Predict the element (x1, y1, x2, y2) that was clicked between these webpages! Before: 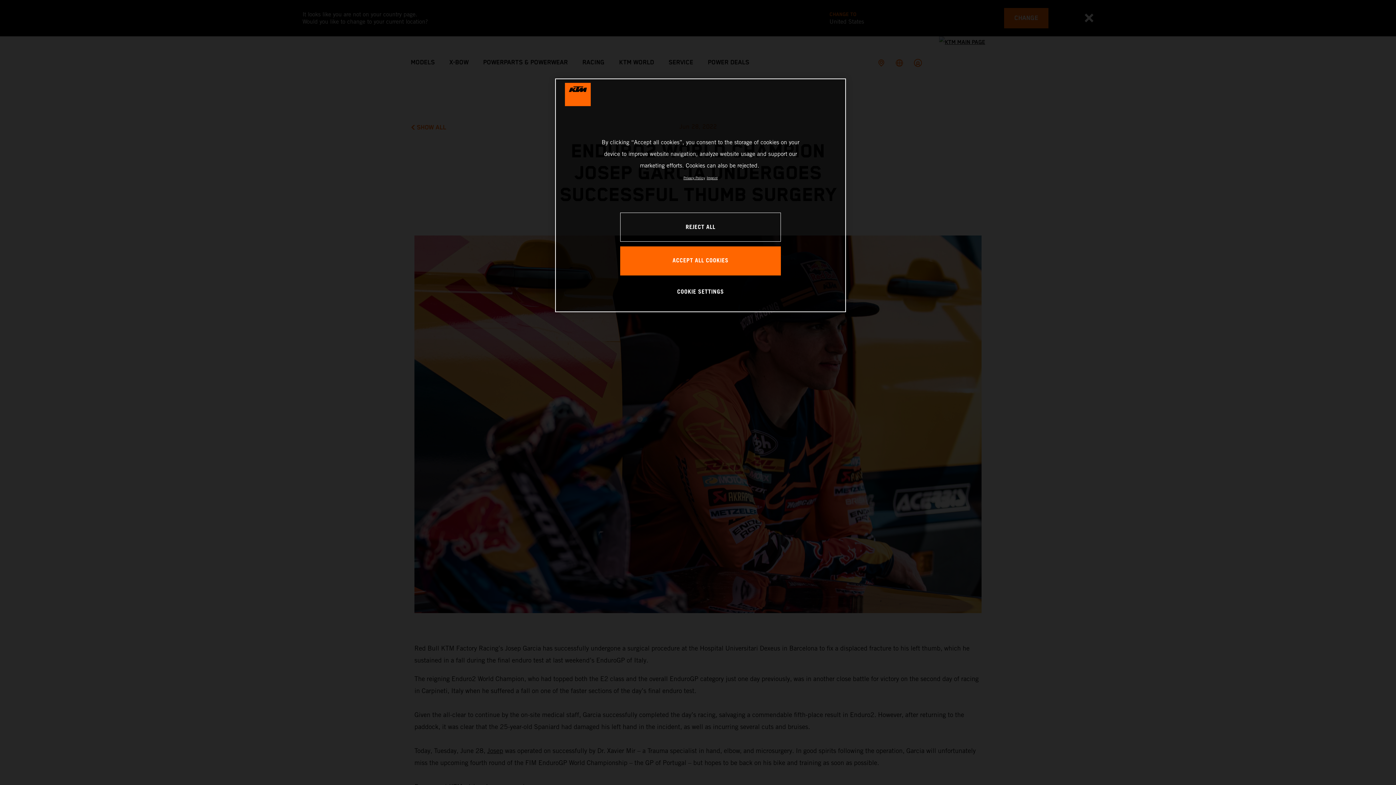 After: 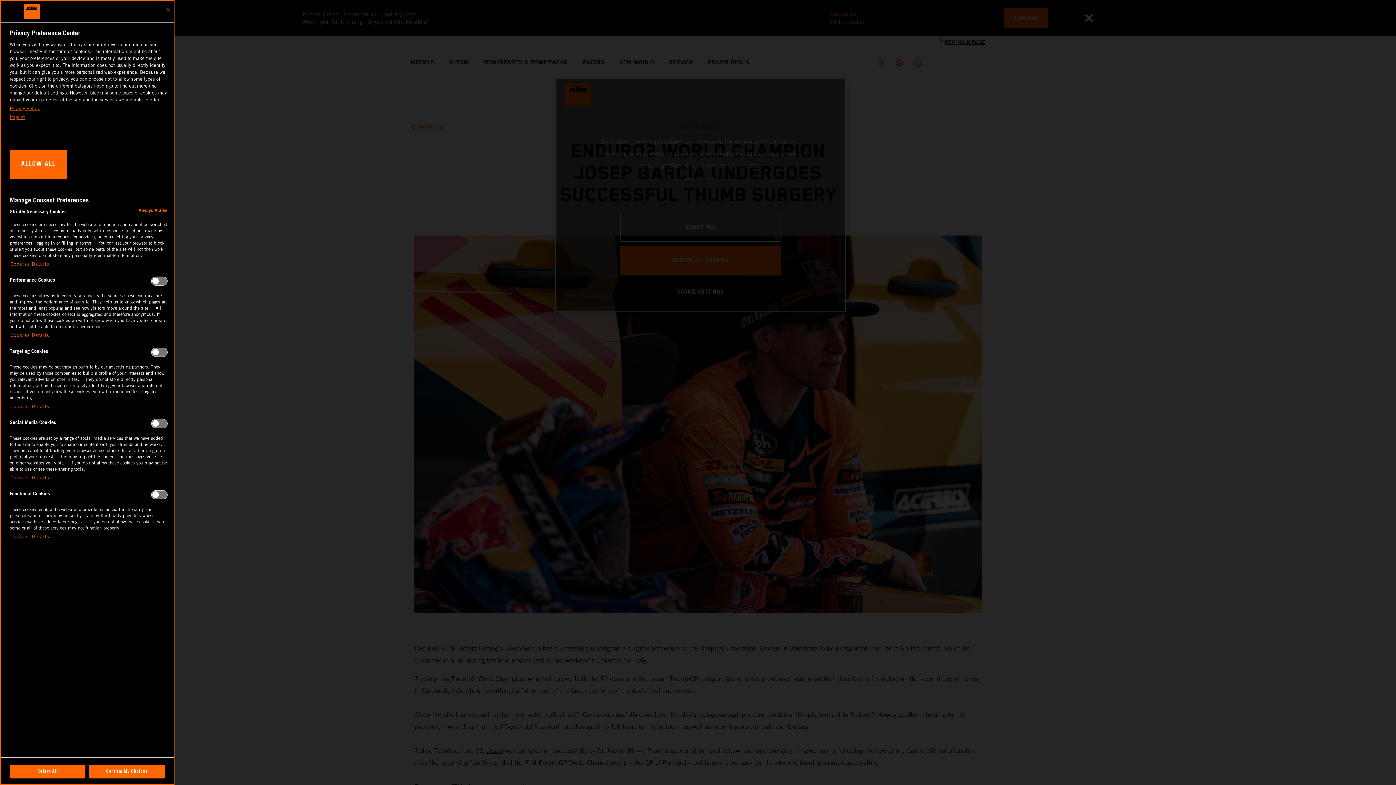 Action: label: COOKIE SETTINGS bbox: (676, 277, 725, 306)